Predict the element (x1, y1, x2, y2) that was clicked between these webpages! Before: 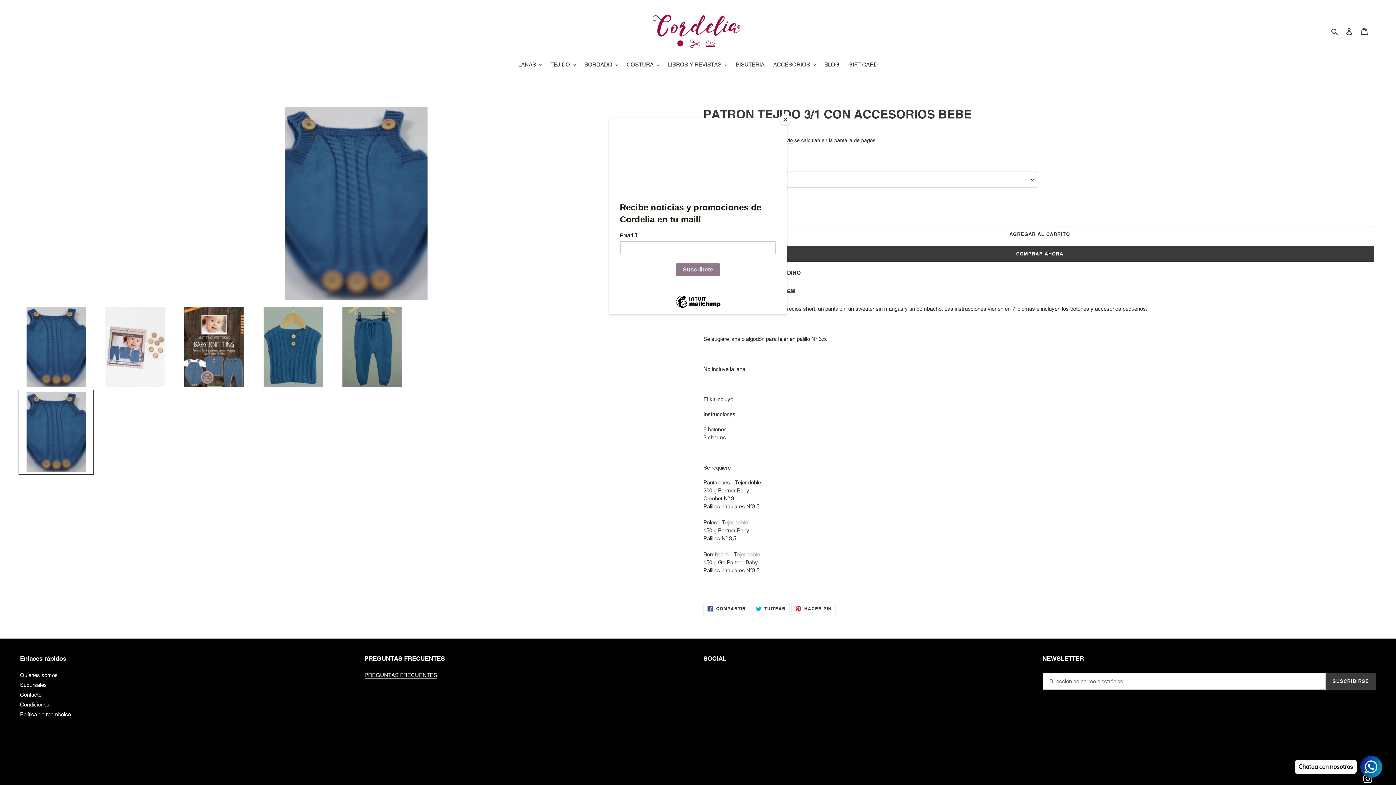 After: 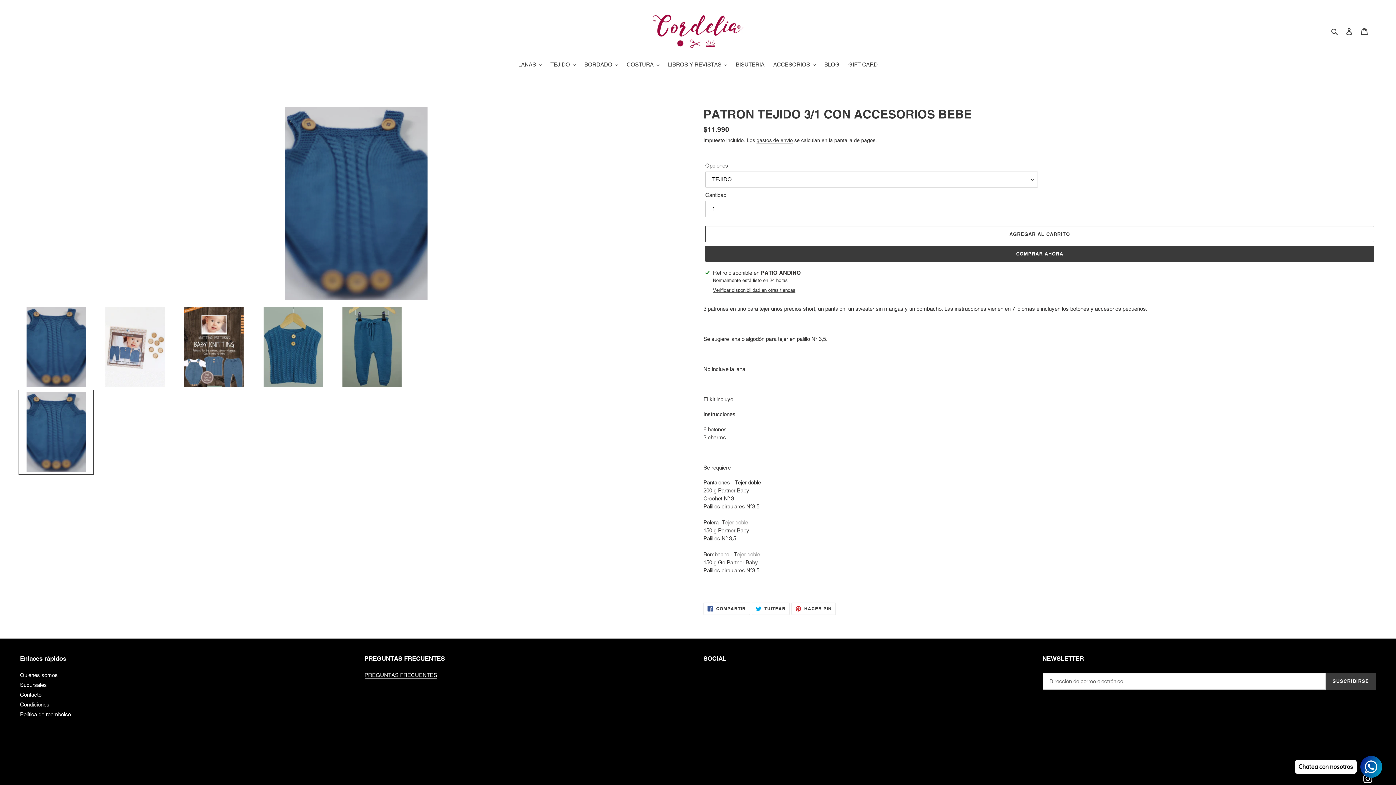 Action: label: Close bbox: (780, 114, 790, 125)